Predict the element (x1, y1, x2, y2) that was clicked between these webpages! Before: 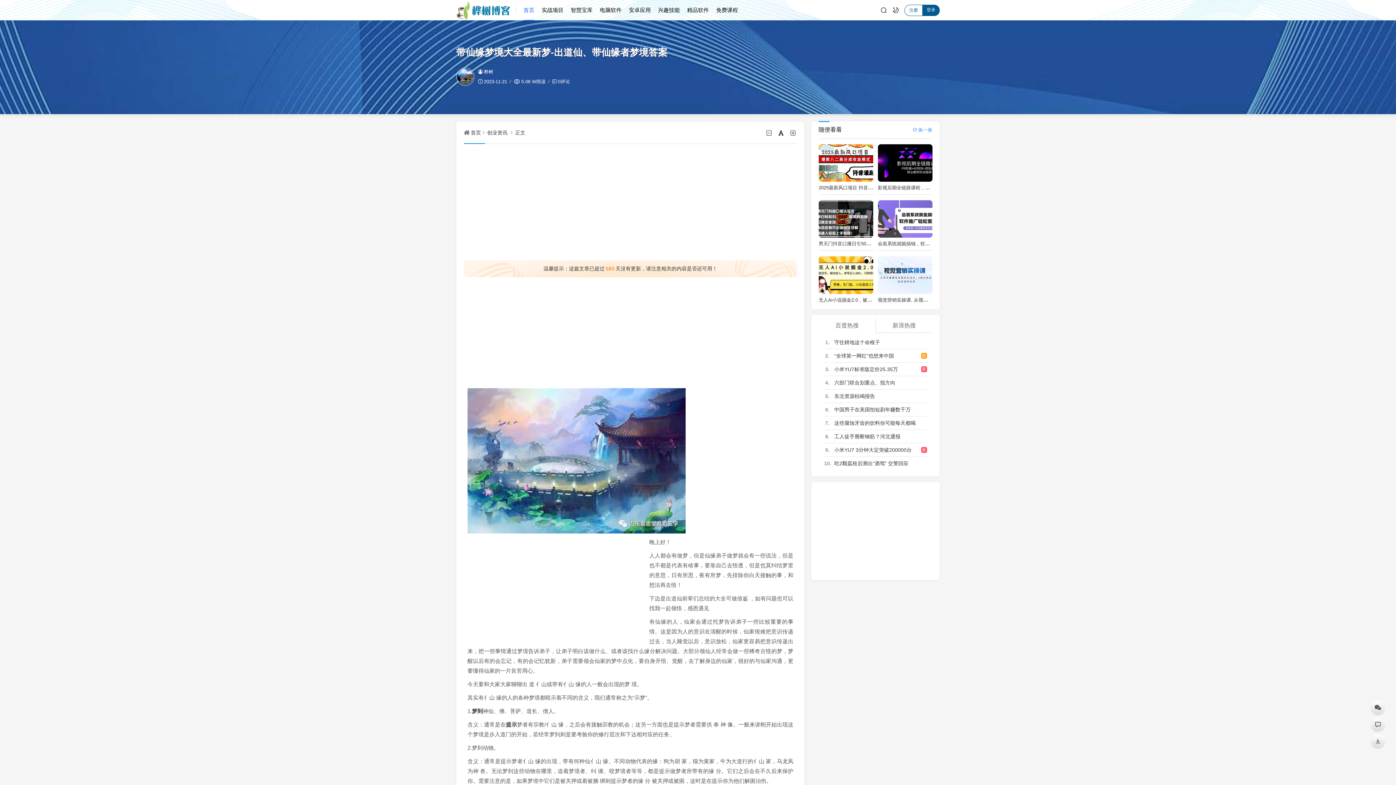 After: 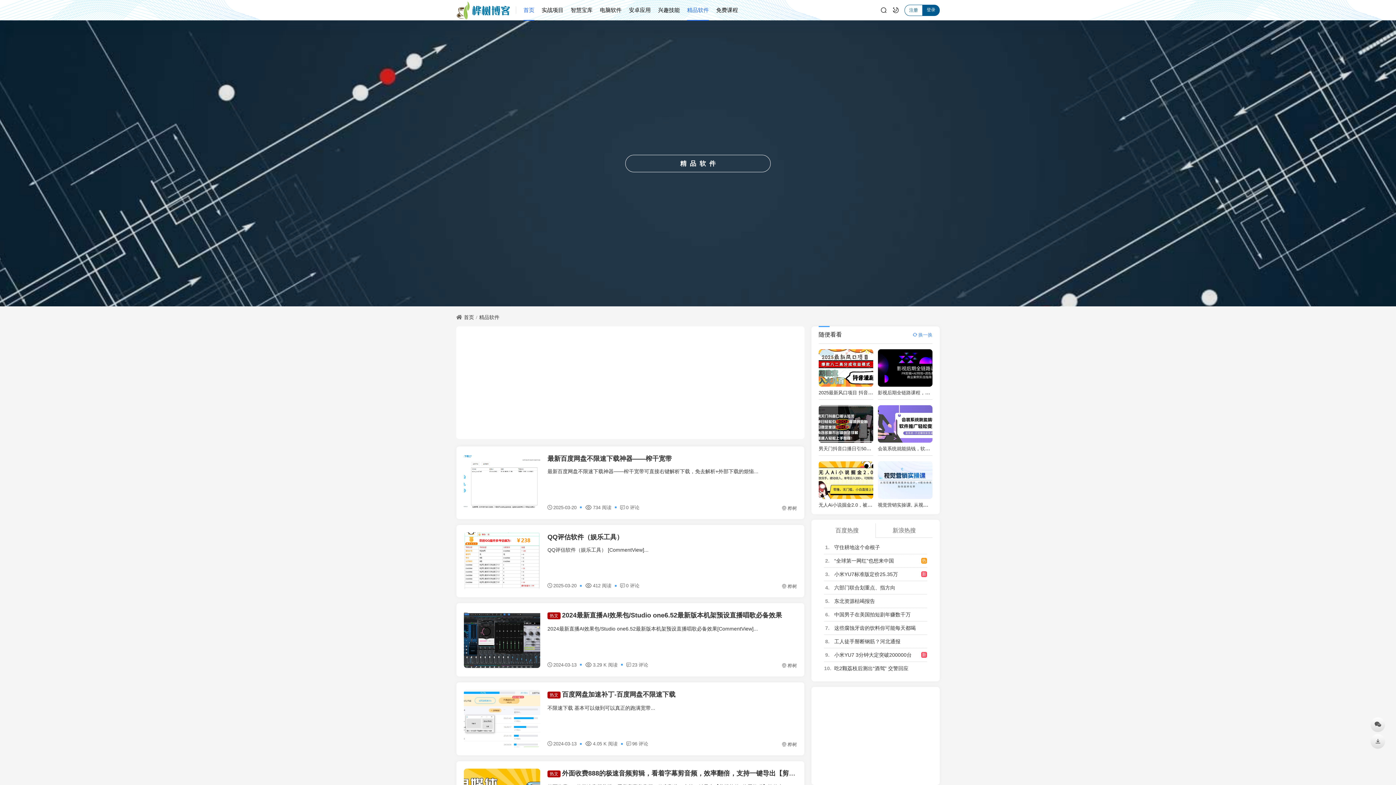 Action: bbox: (687, 0, 709, 20) label: 精品软件